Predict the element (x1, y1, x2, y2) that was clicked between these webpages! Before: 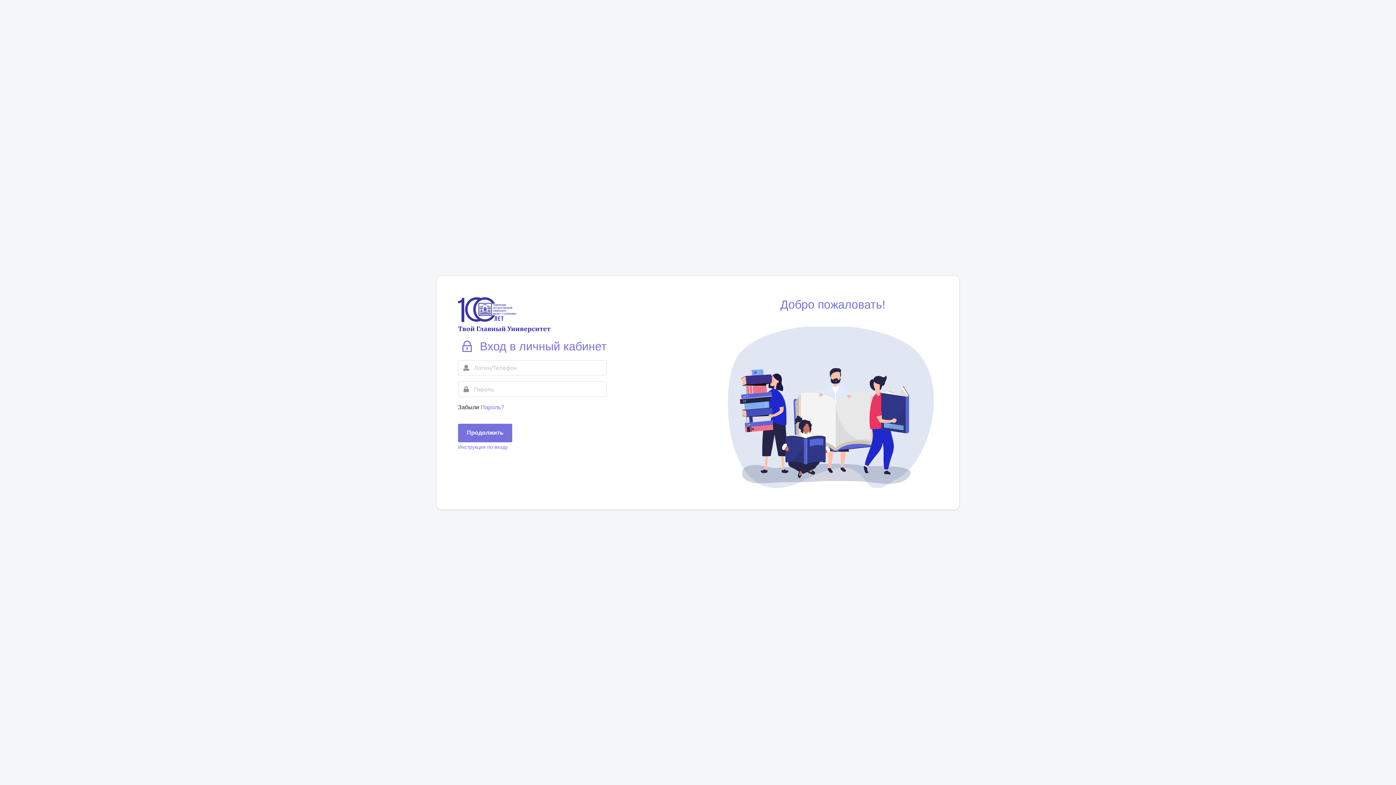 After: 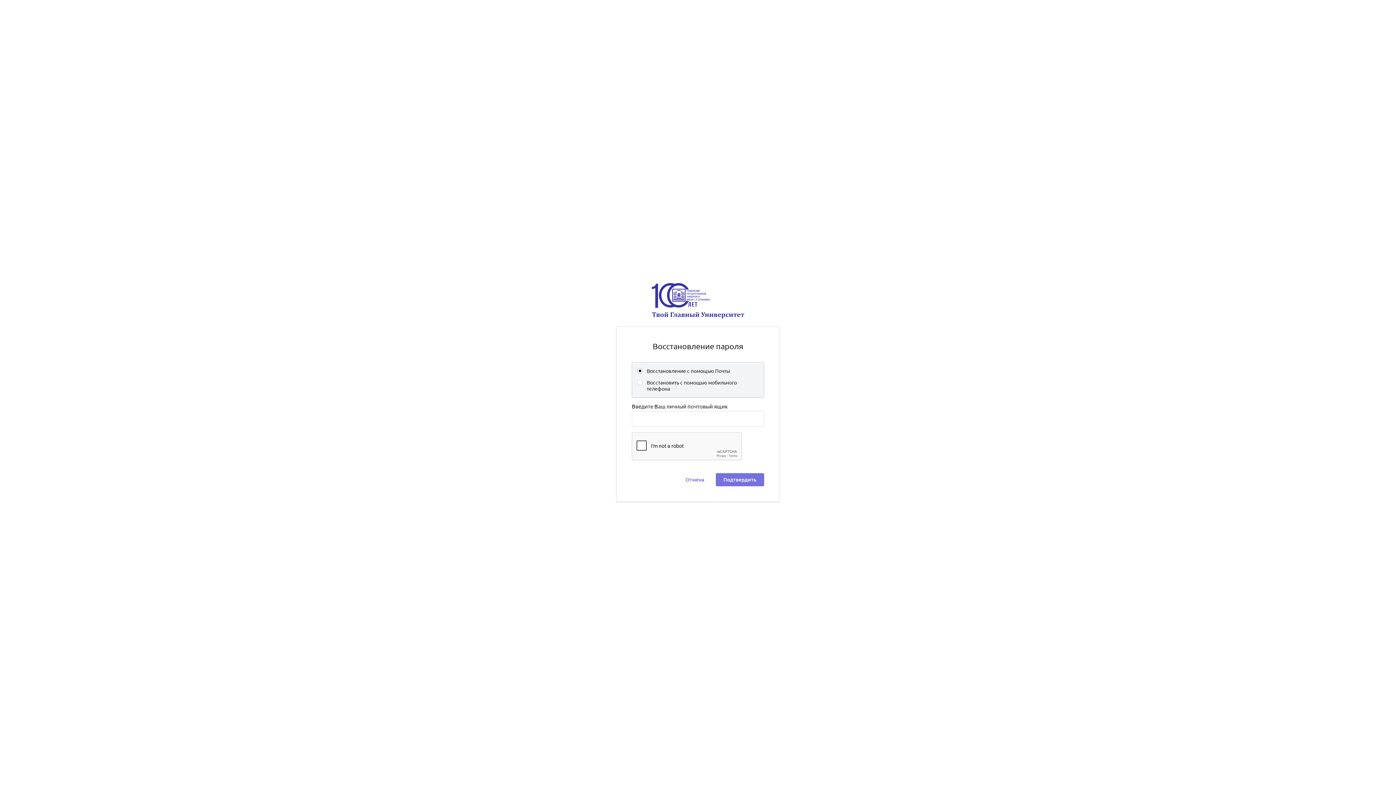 Action: bbox: (480, 404, 504, 410) label: Пароль?